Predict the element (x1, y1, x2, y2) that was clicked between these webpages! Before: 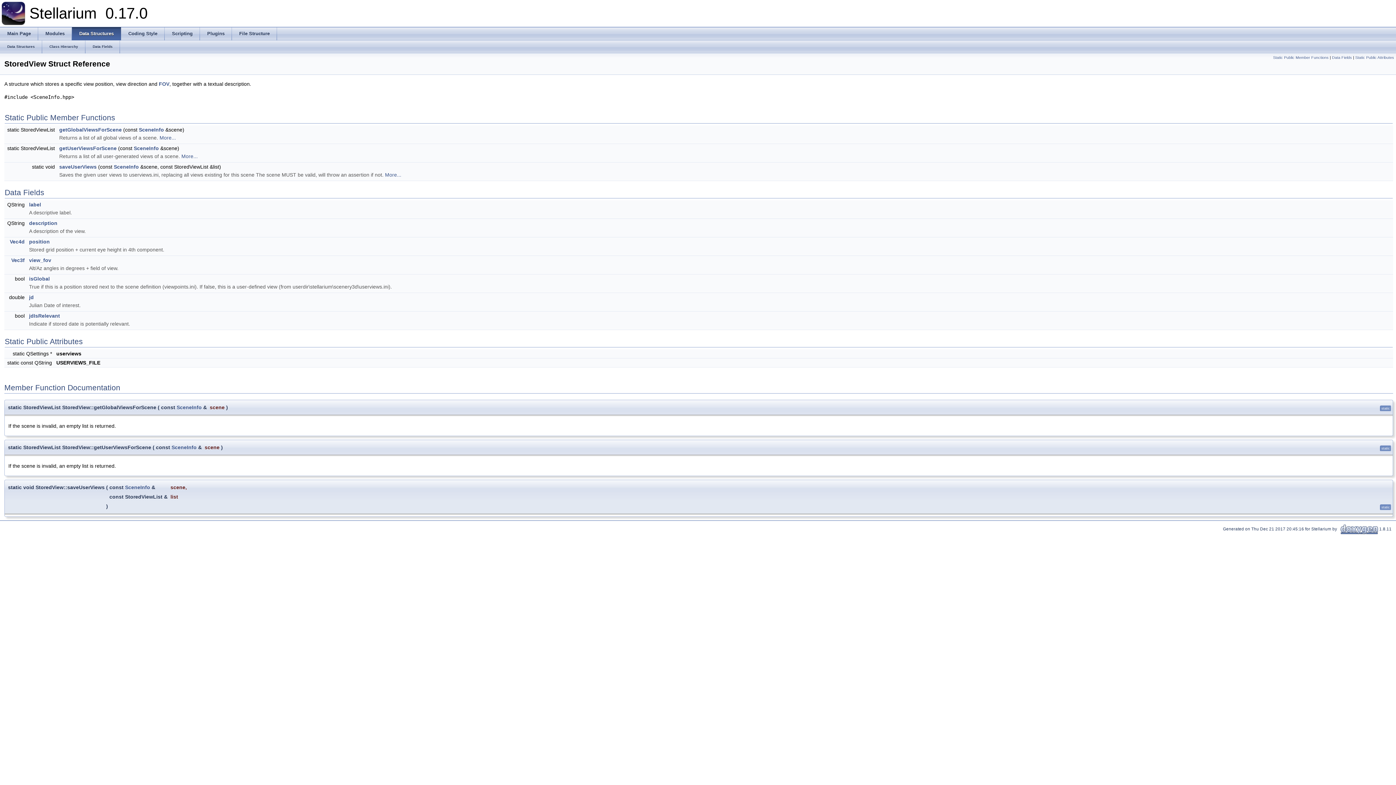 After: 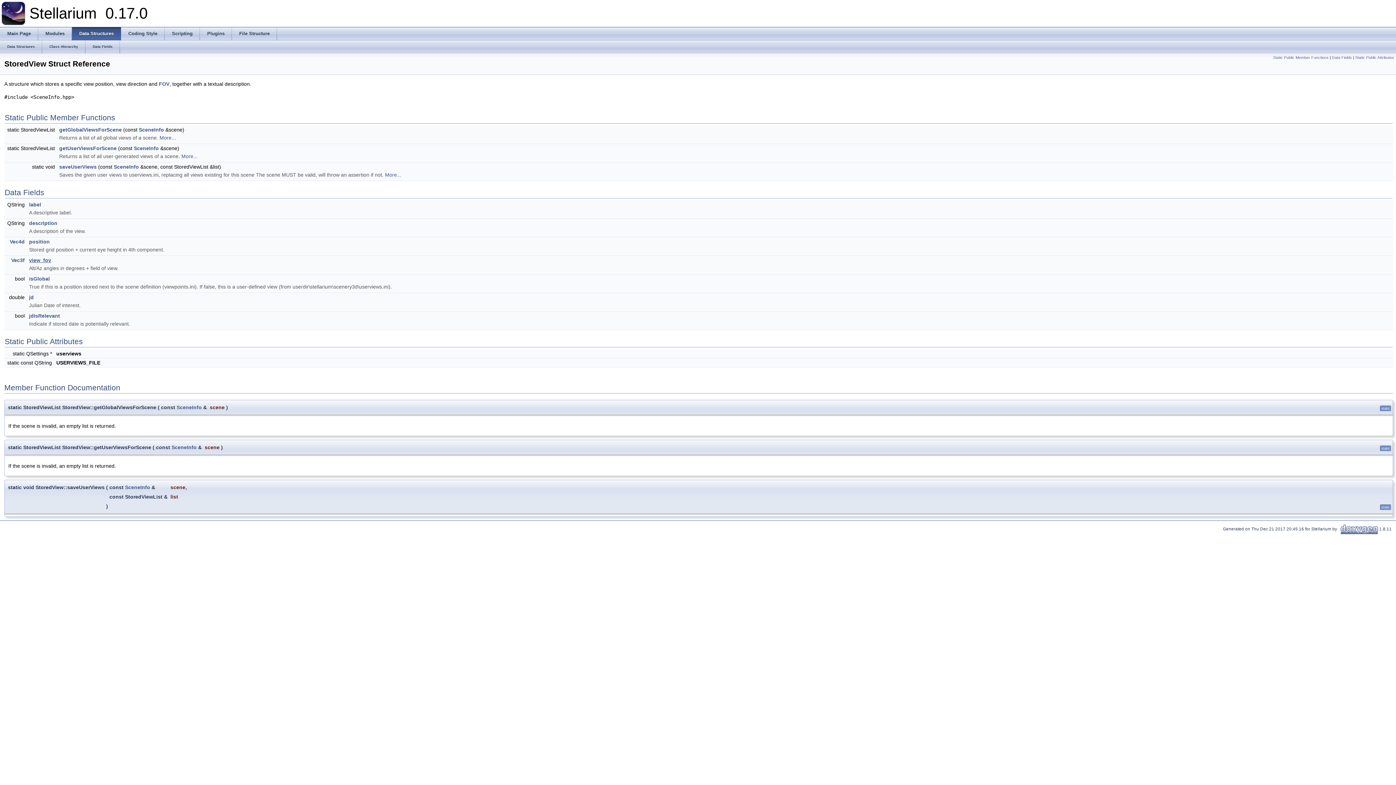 Action: label: view_fov bbox: (29, 257, 51, 263)